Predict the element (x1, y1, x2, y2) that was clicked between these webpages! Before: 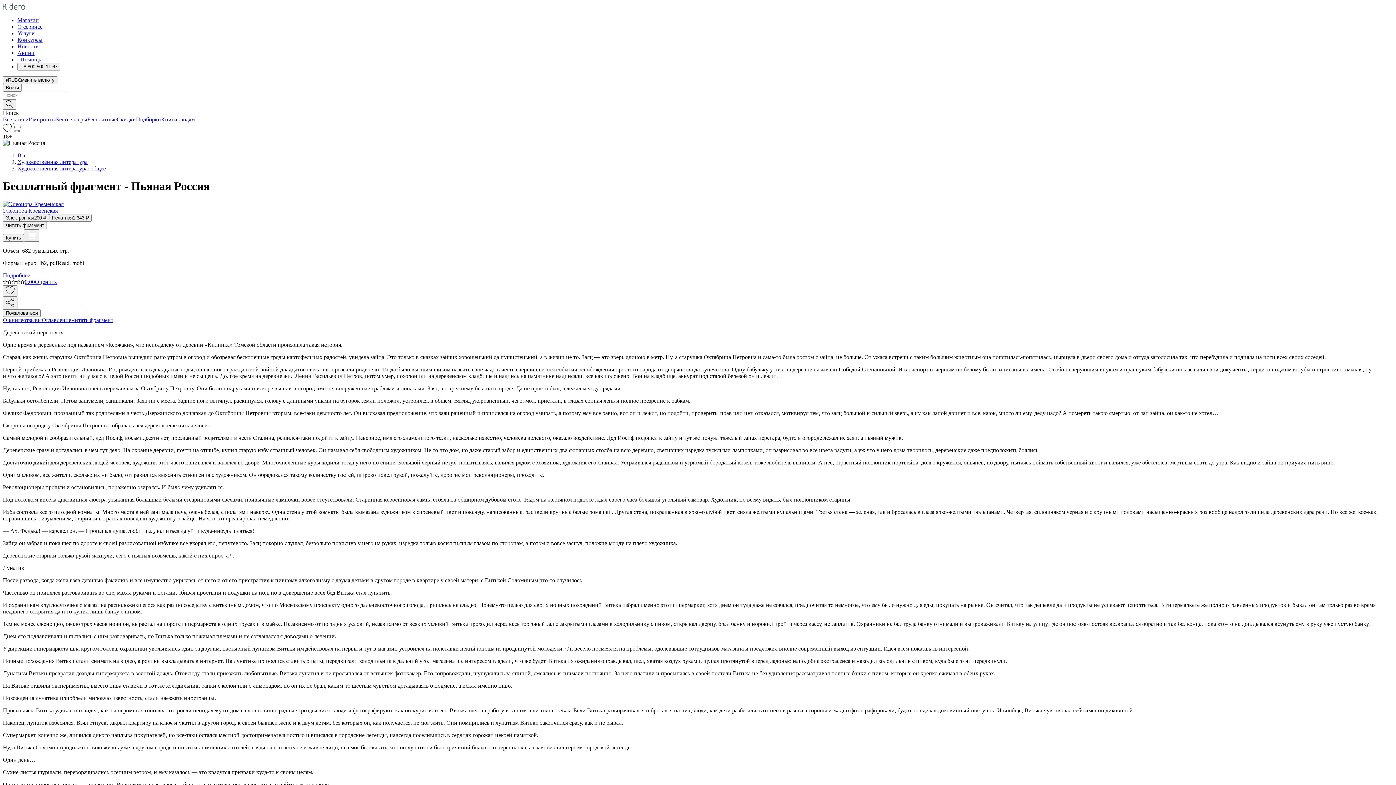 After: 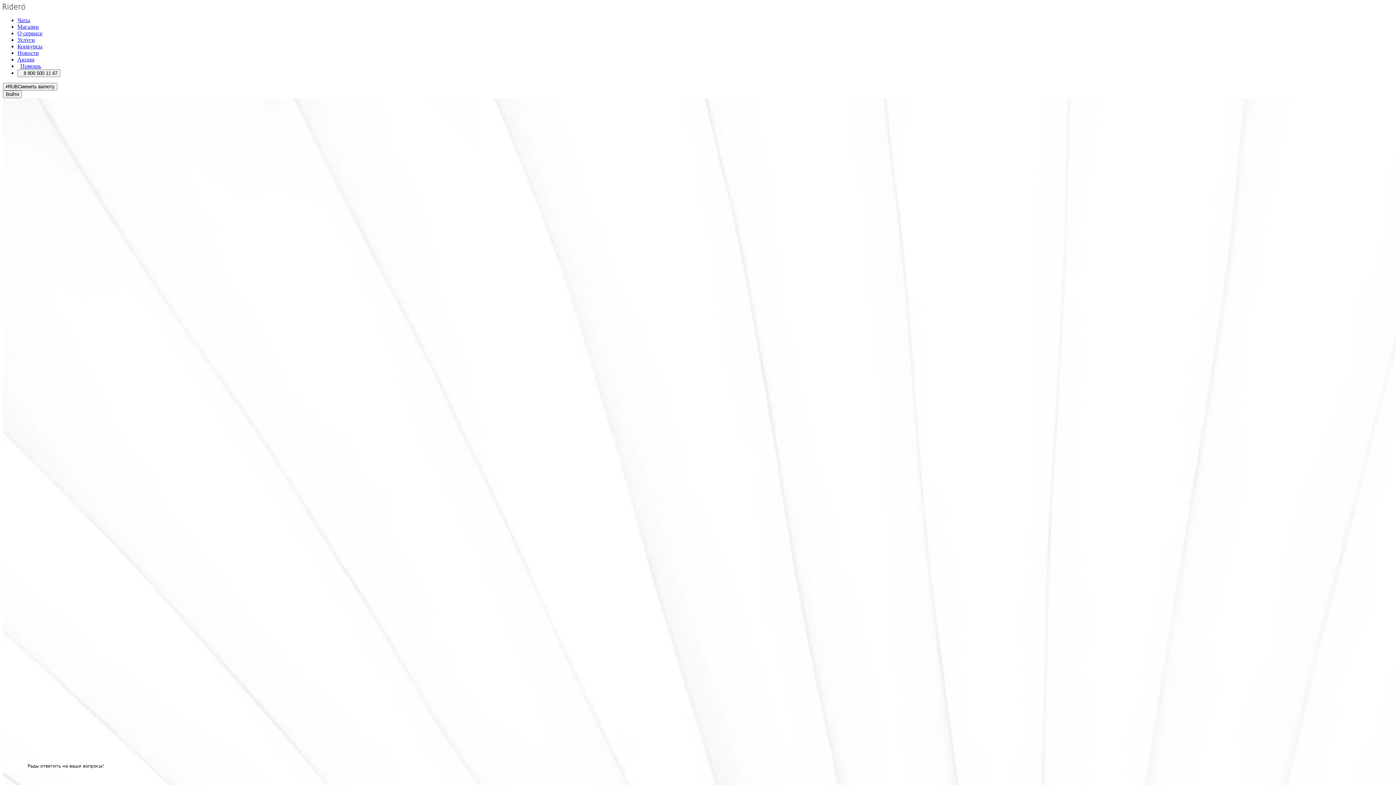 Action: bbox: (2, 4, 25, 10) label: Rideró